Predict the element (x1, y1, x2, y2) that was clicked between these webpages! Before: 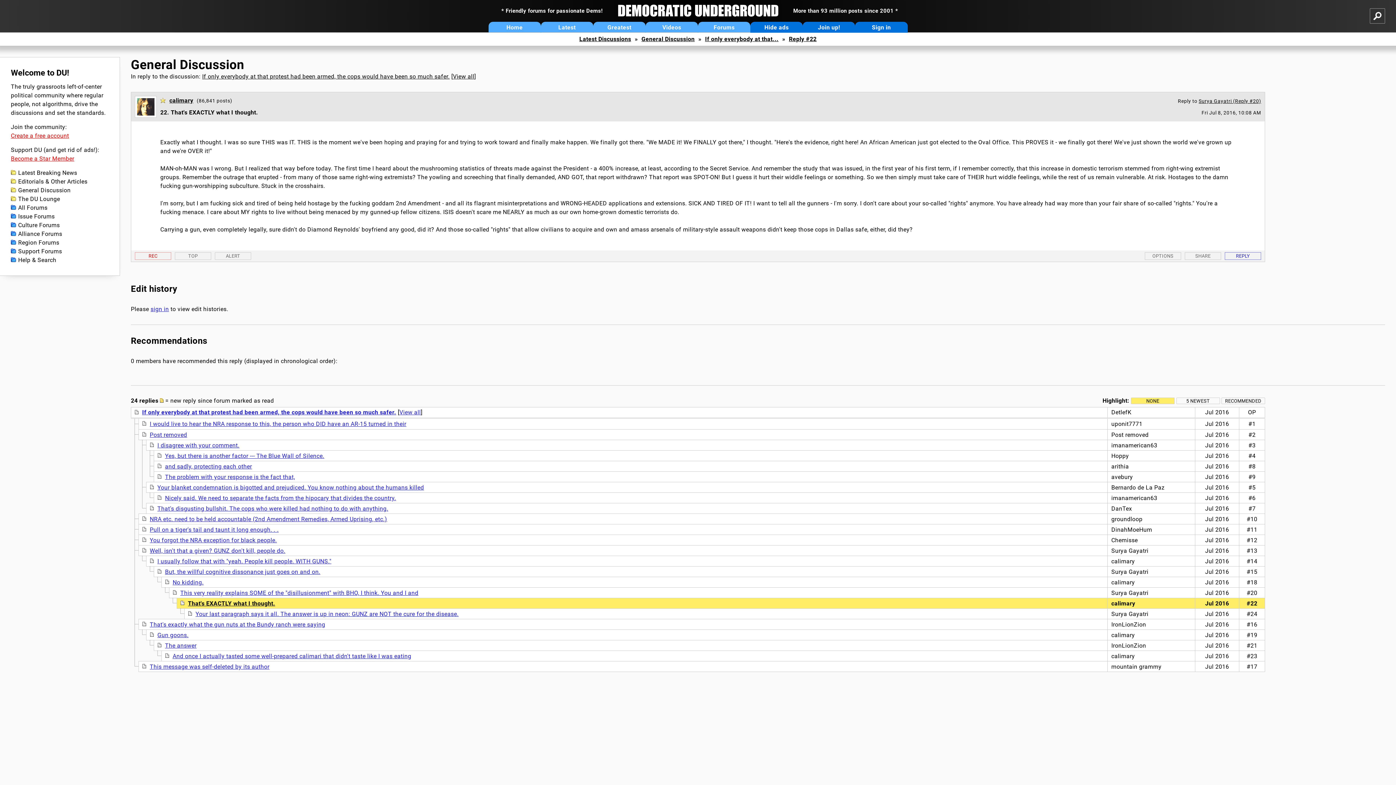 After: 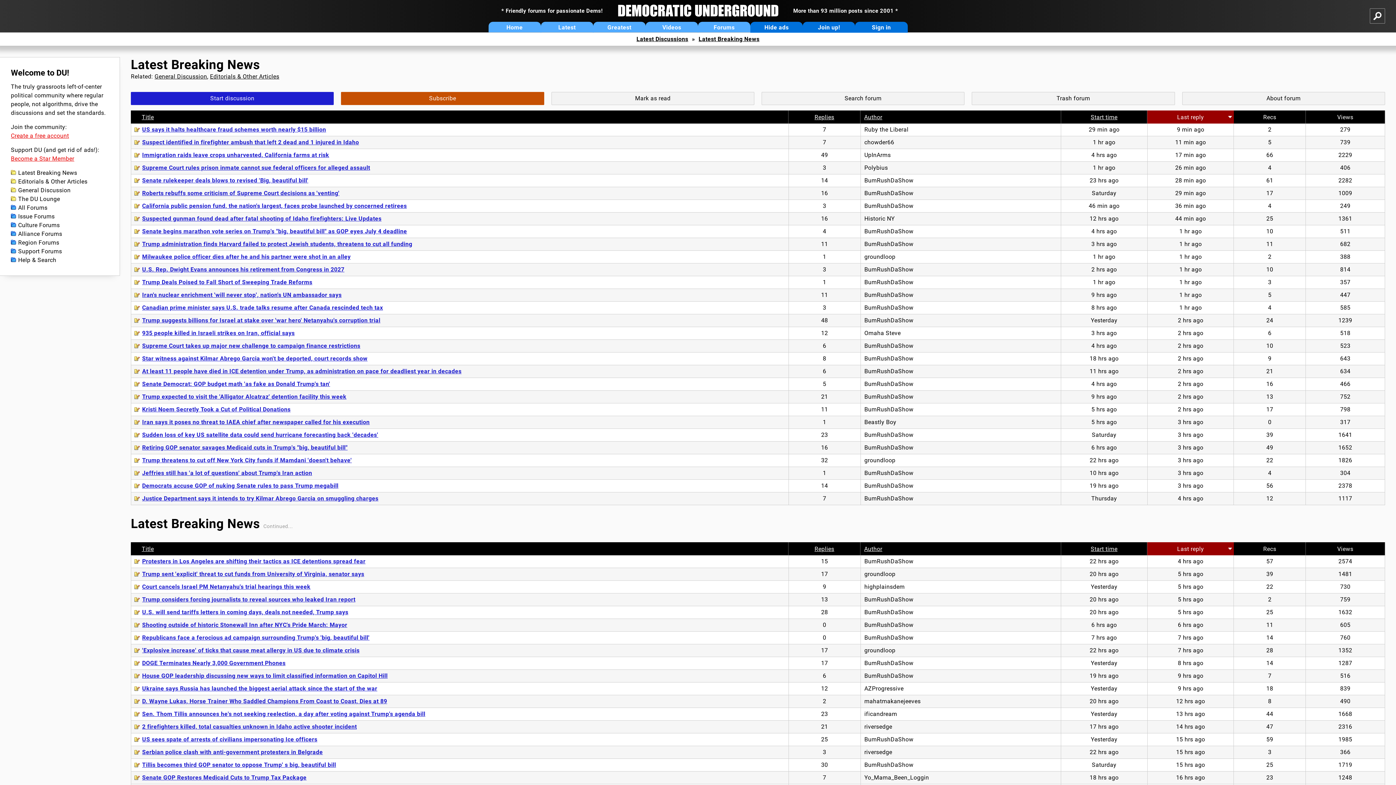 Action: label: Latest Breaking News bbox: (10, 168, 108, 177)